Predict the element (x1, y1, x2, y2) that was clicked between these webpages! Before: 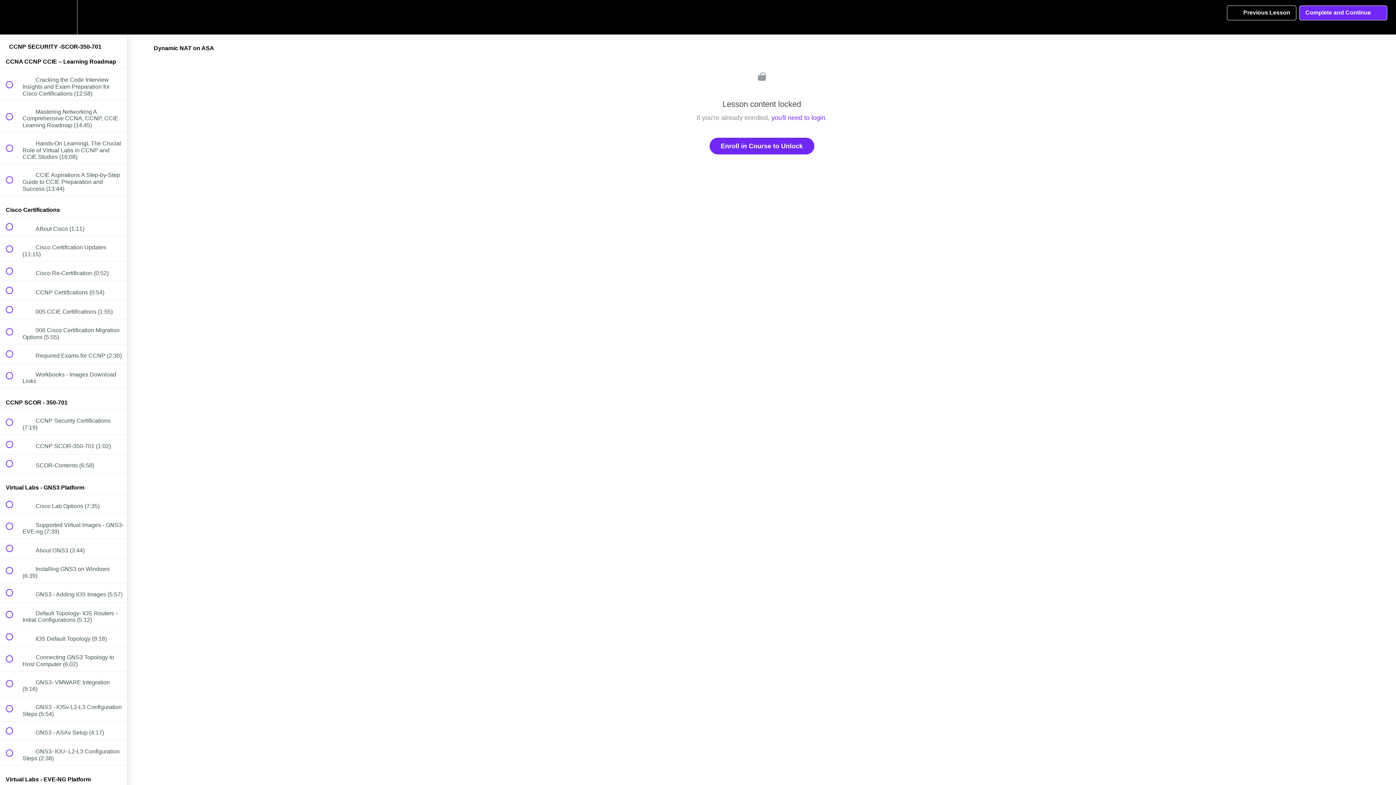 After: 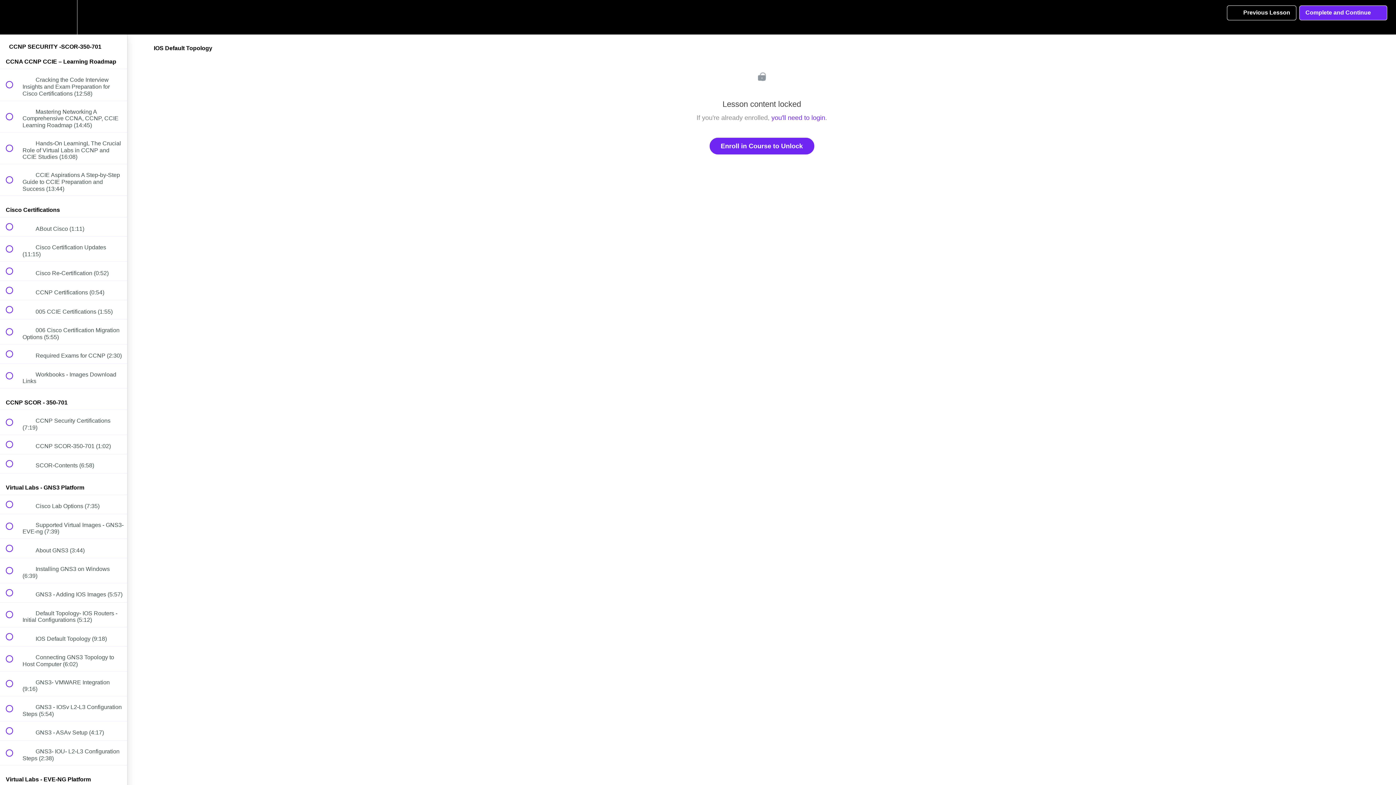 Action: bbox: (0, 627, 127, 646) label:  
 IOS Default Topology (9:18)